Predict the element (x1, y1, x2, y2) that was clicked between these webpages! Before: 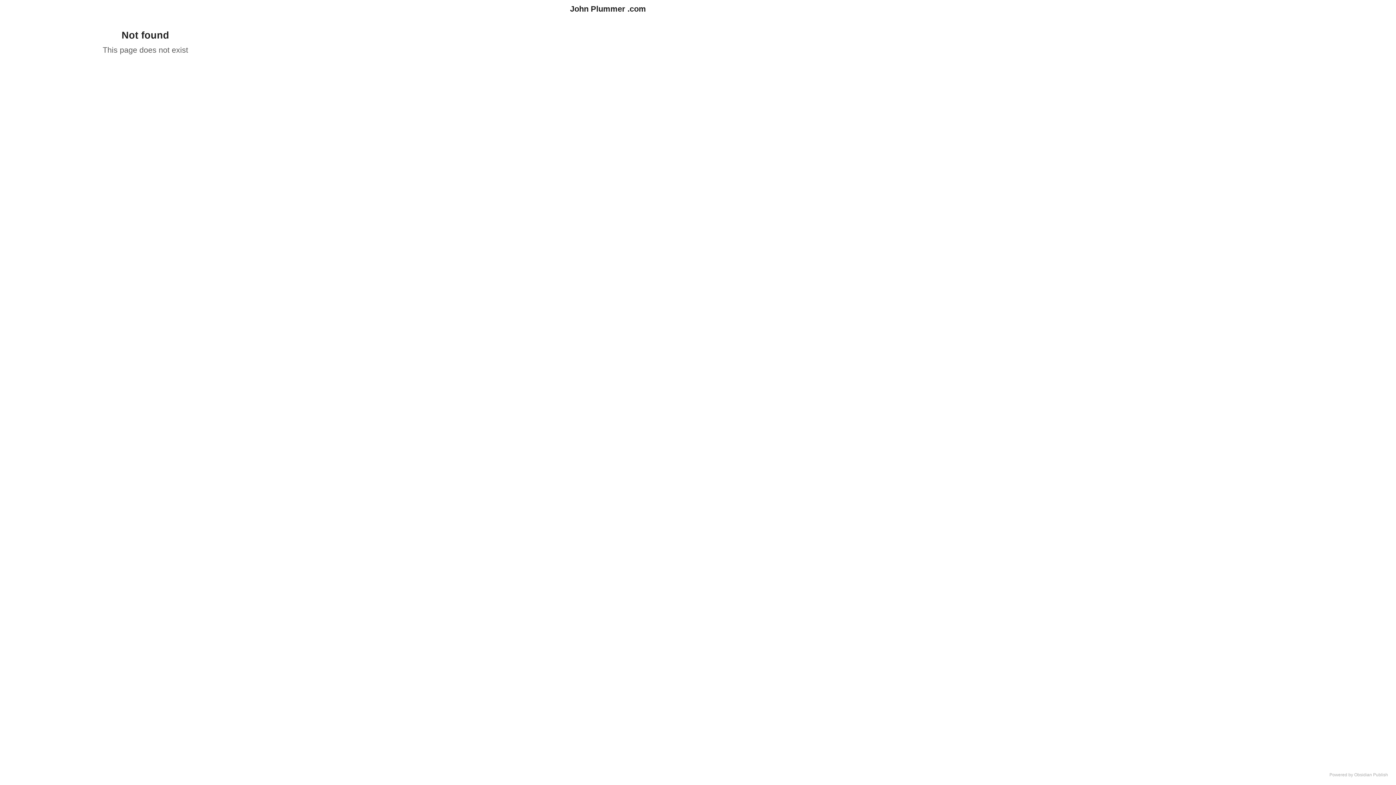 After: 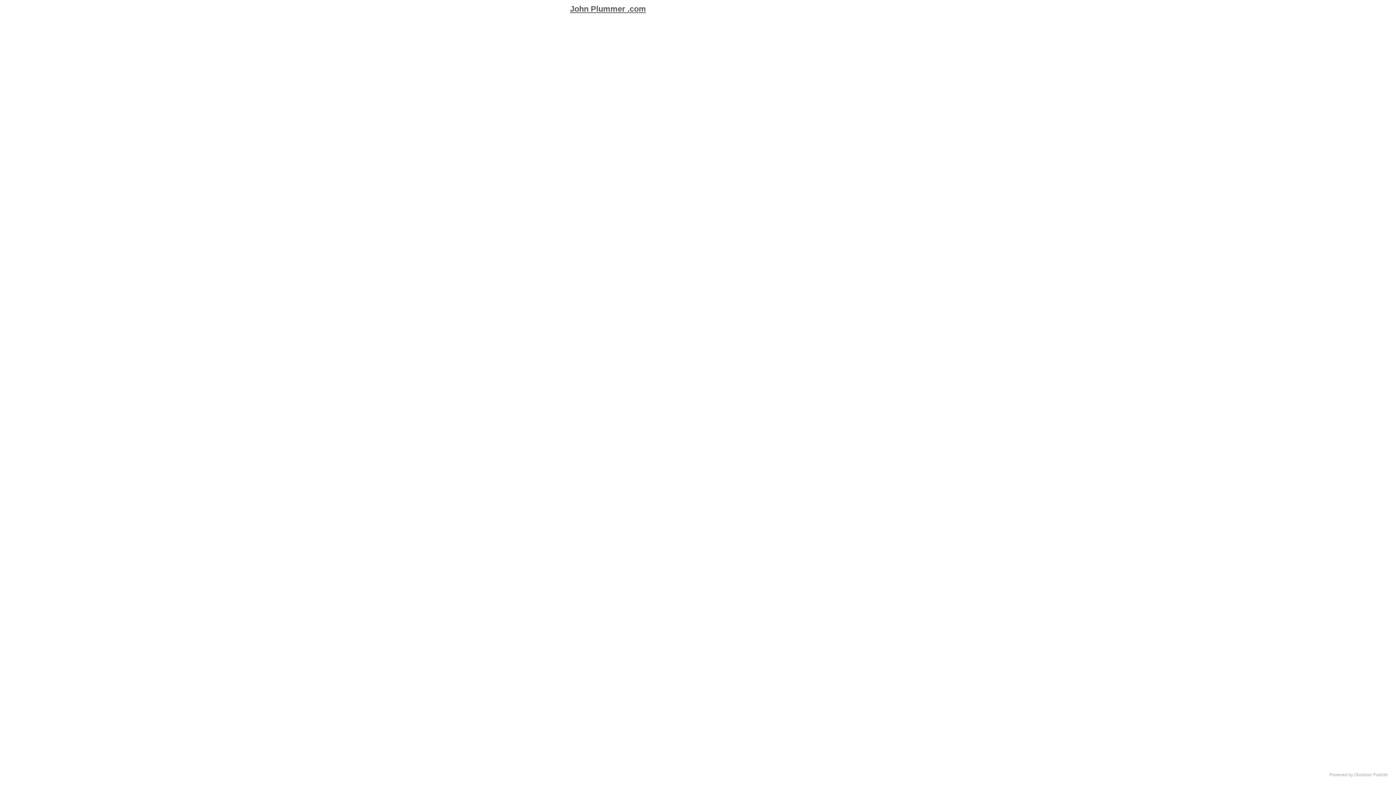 Action: bbox: (570, 4, 826, 14) label: John Plummer .com